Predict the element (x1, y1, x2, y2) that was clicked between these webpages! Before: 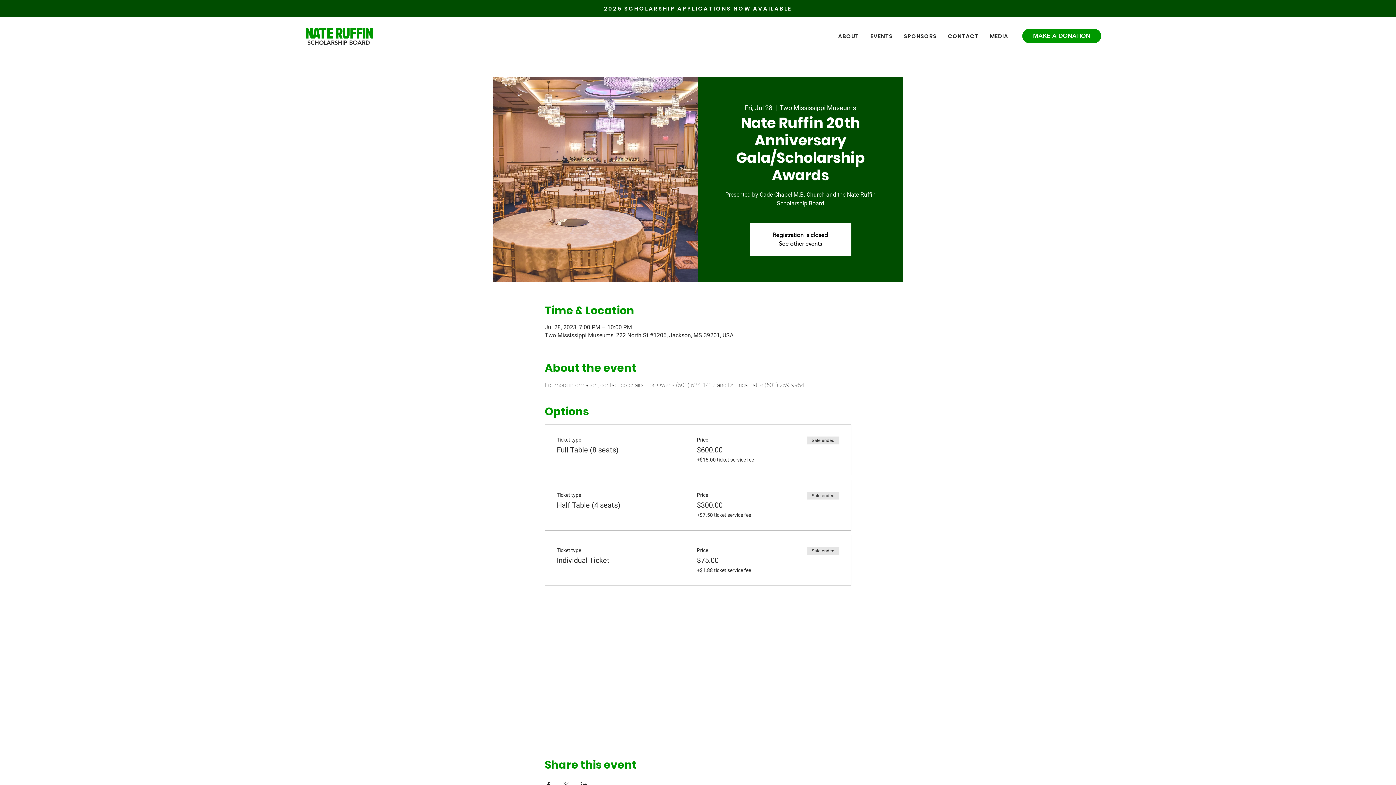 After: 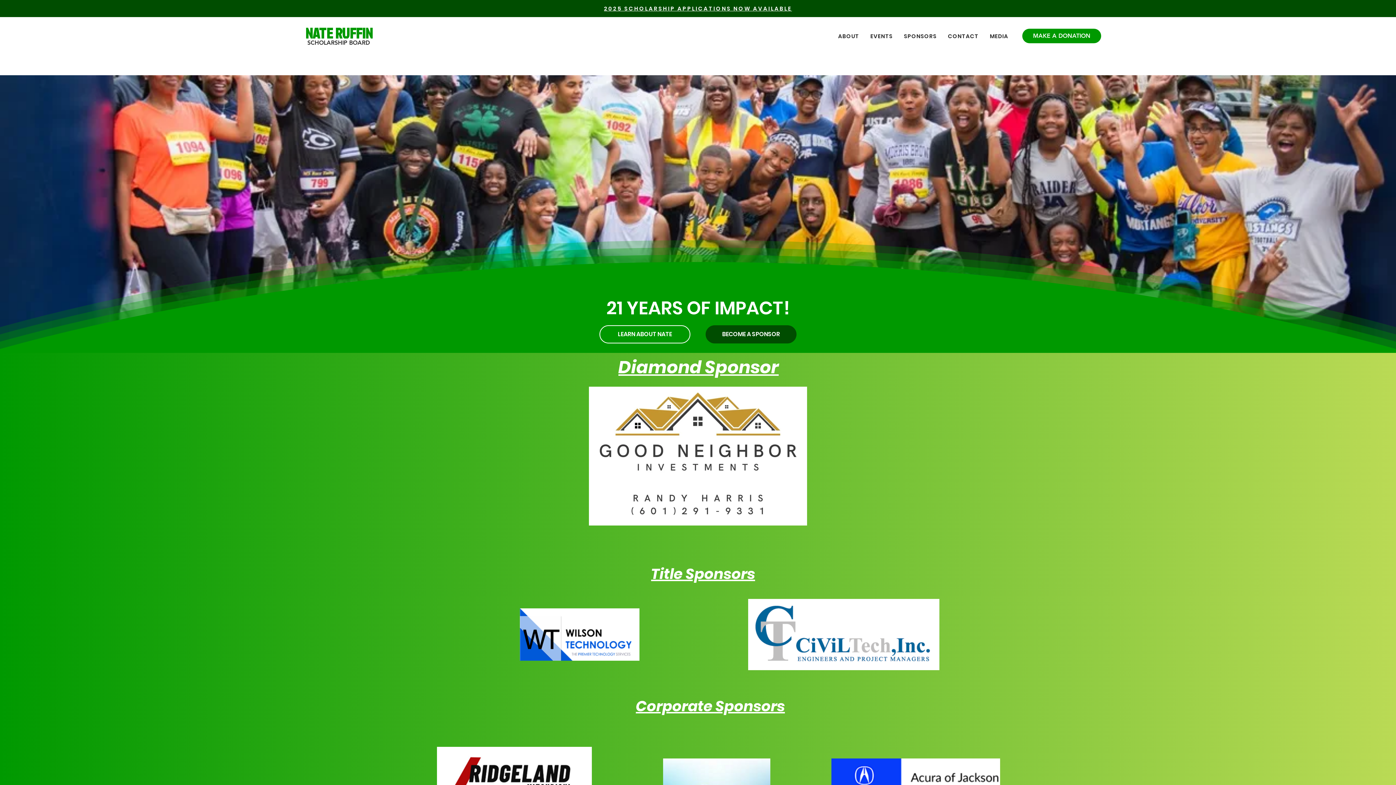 Action: label: NATE RUFFIN bbox: (305, 23, 372, 43)